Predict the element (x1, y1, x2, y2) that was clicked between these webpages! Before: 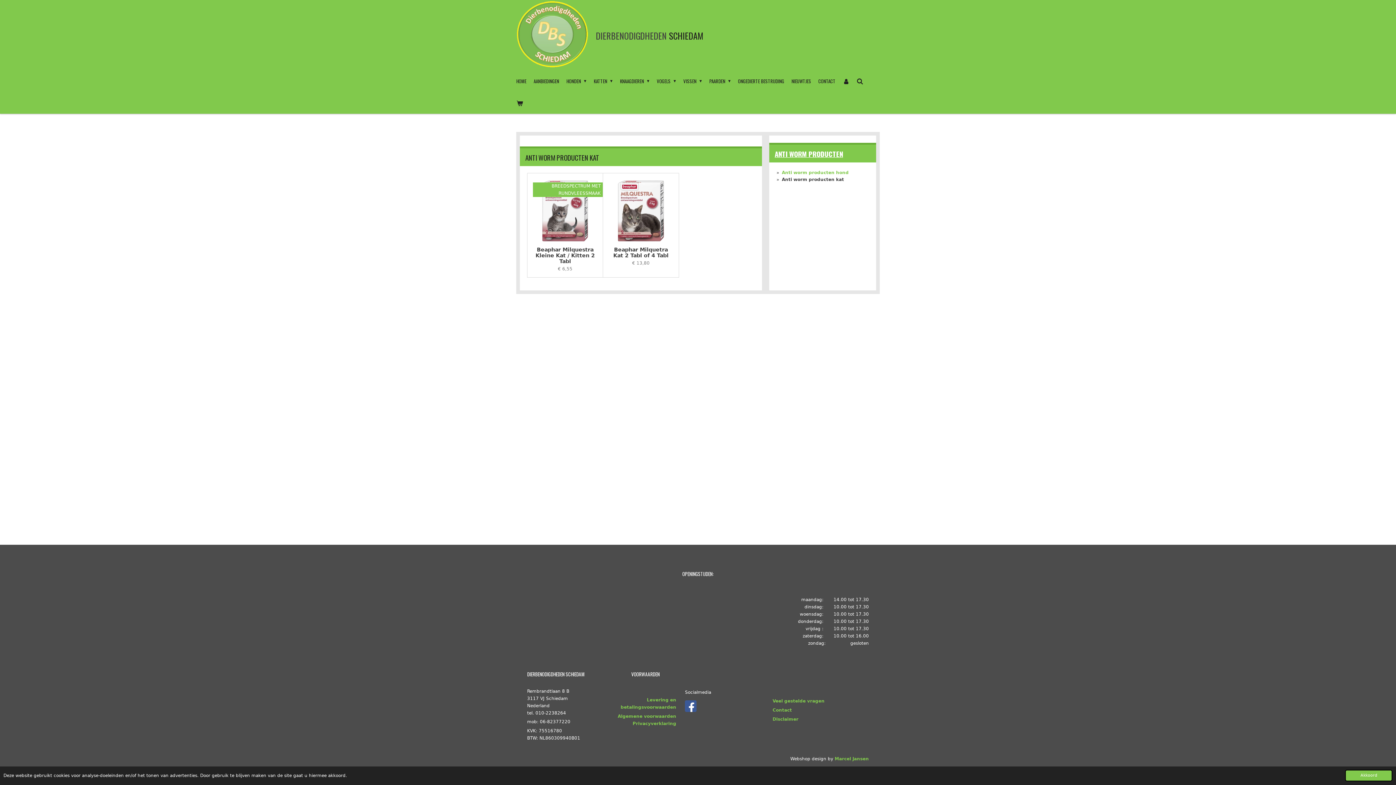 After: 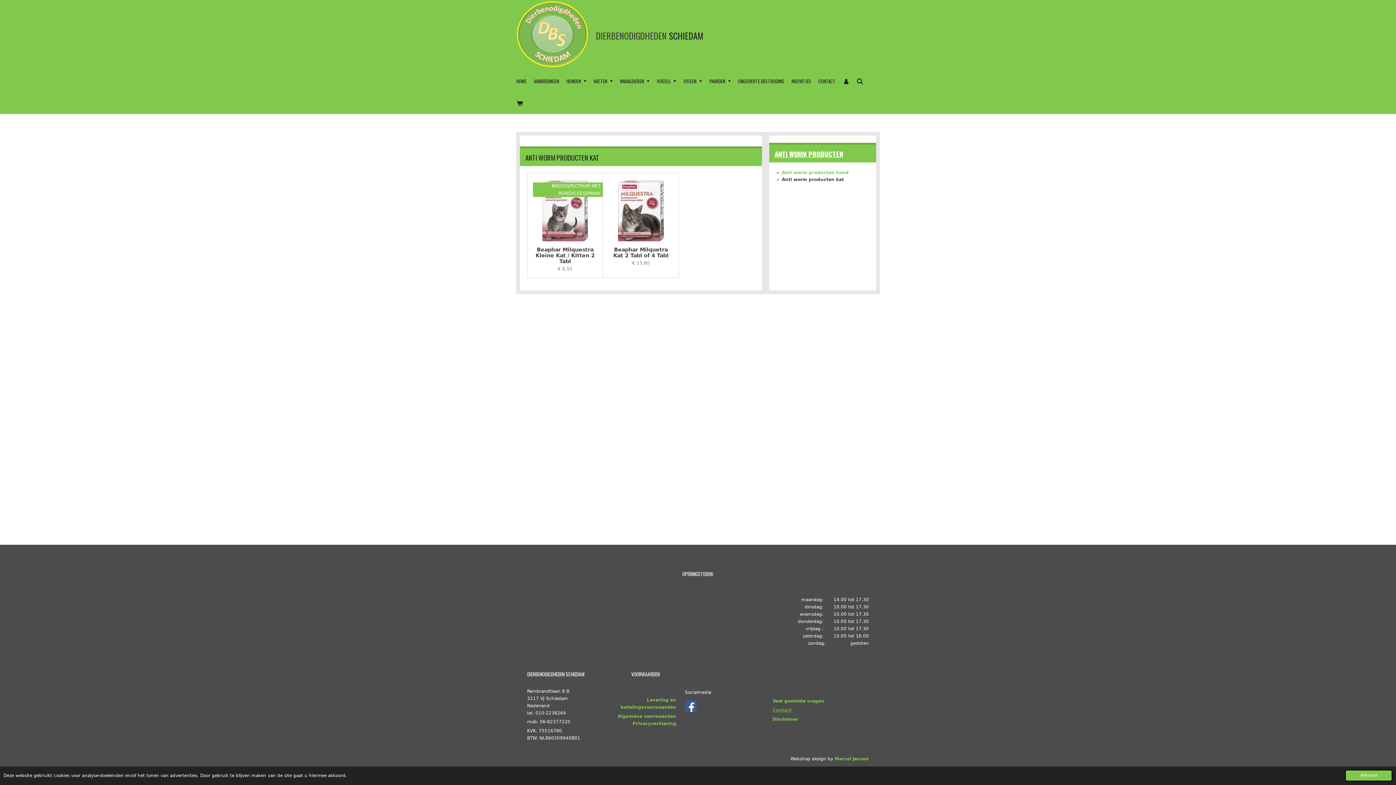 Action: bbox: (772, 708, 792, 713) label: Contact